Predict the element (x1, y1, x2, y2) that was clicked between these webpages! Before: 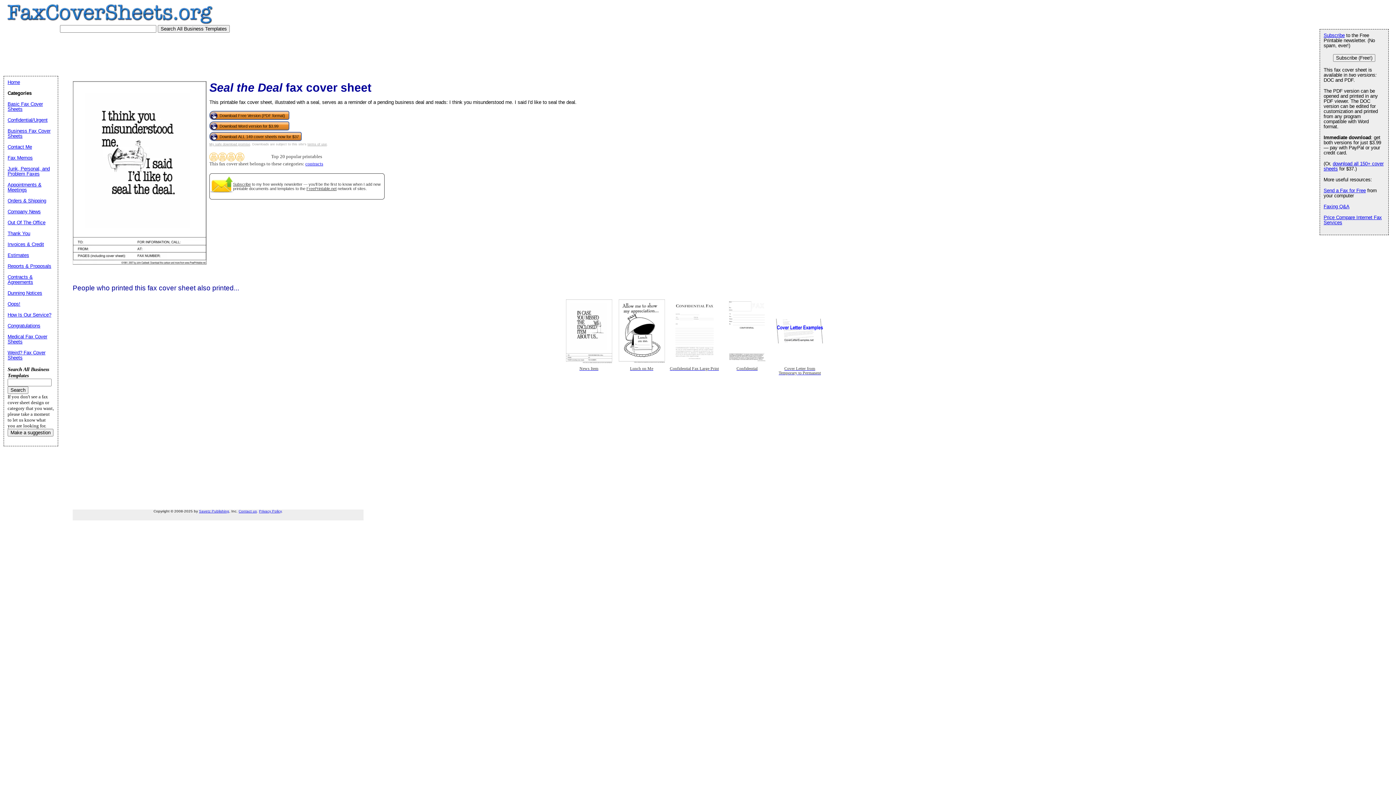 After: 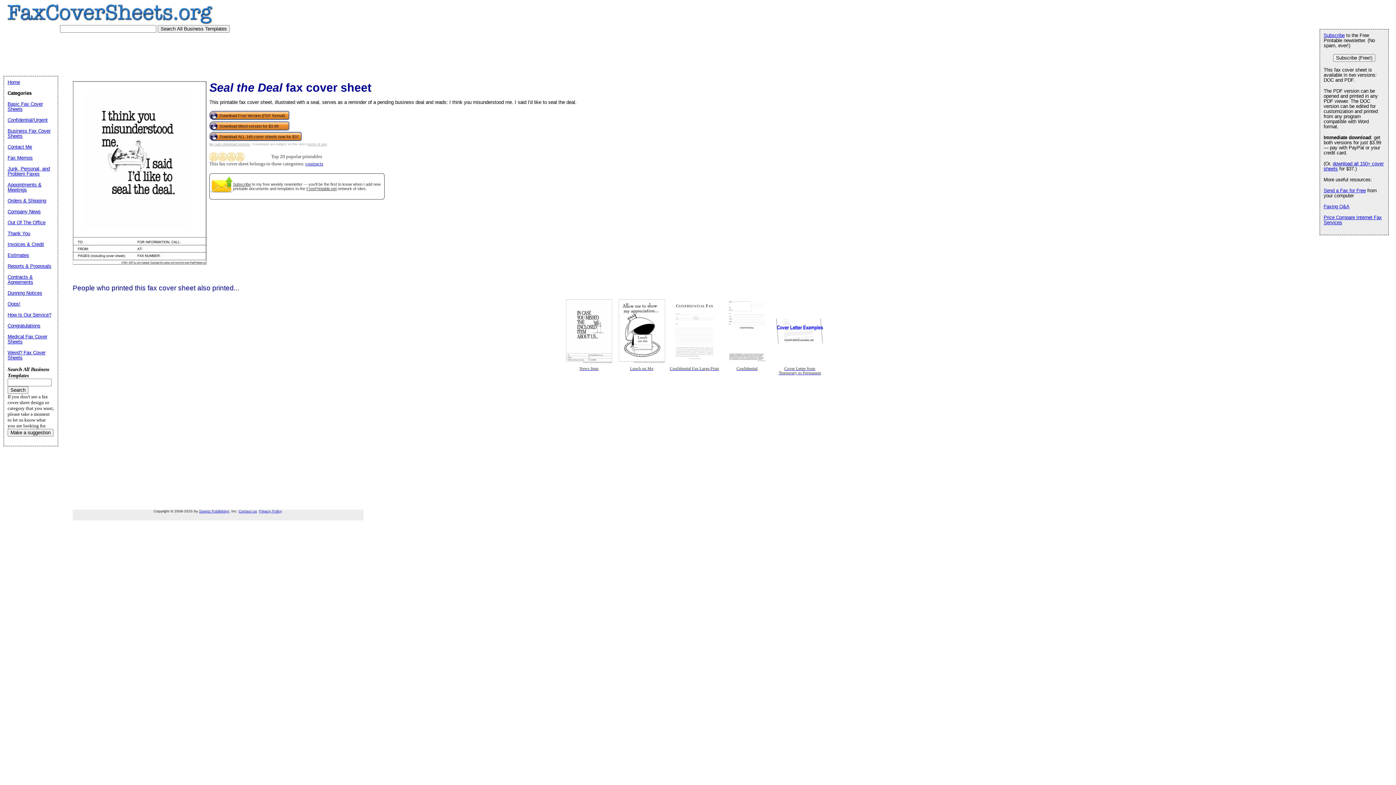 Action: bbox: (209, 193, 233, 197)